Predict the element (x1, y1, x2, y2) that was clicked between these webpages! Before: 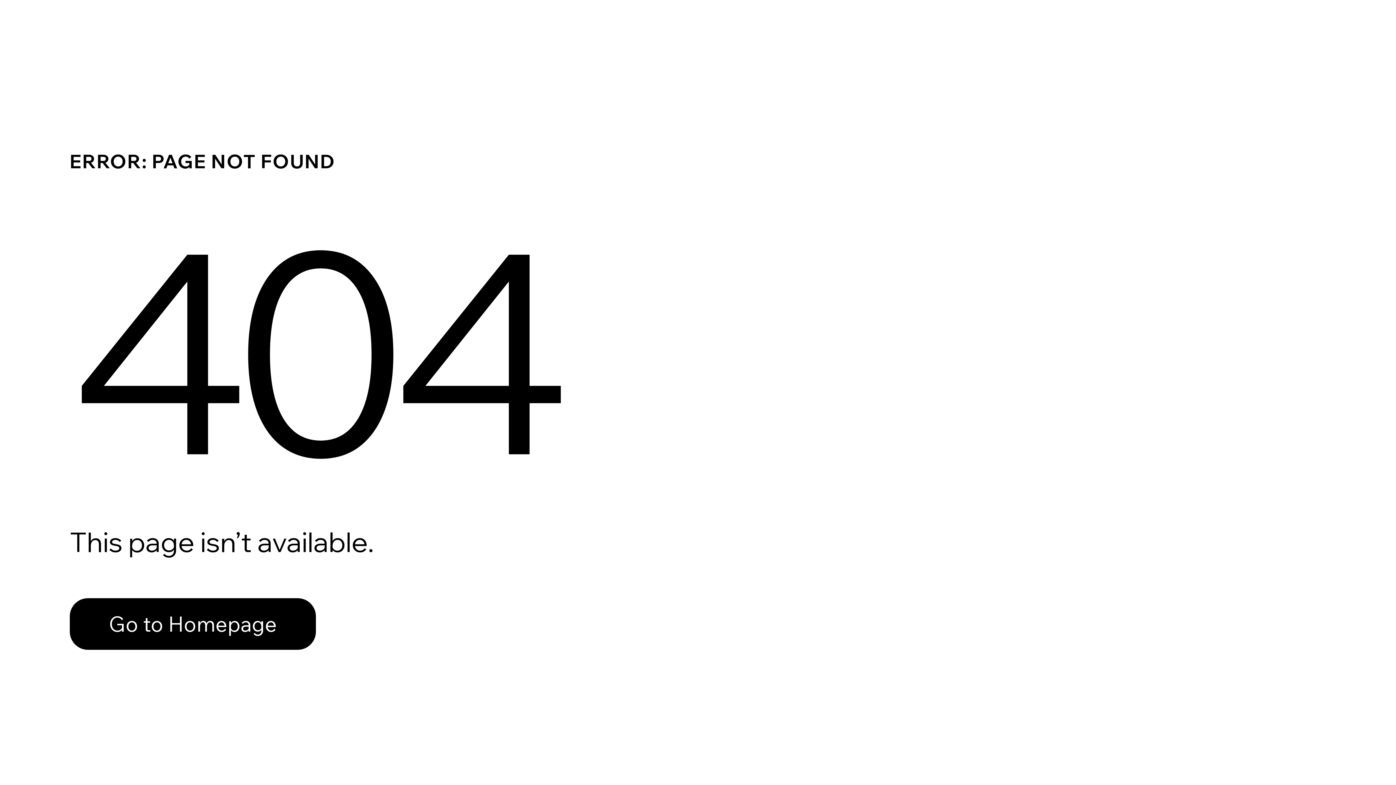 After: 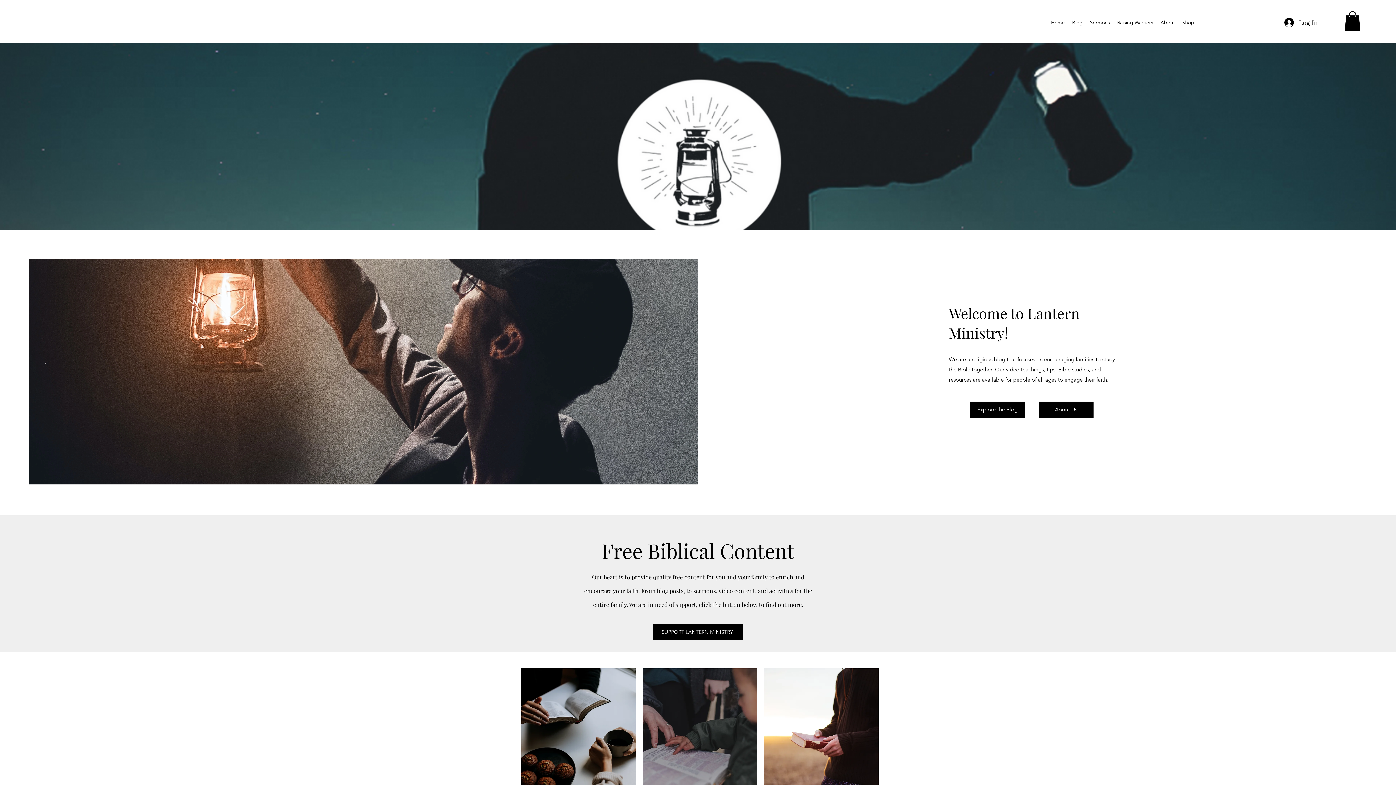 Action: label: Go to Homepage bbox: (69, 598, 316, 650)